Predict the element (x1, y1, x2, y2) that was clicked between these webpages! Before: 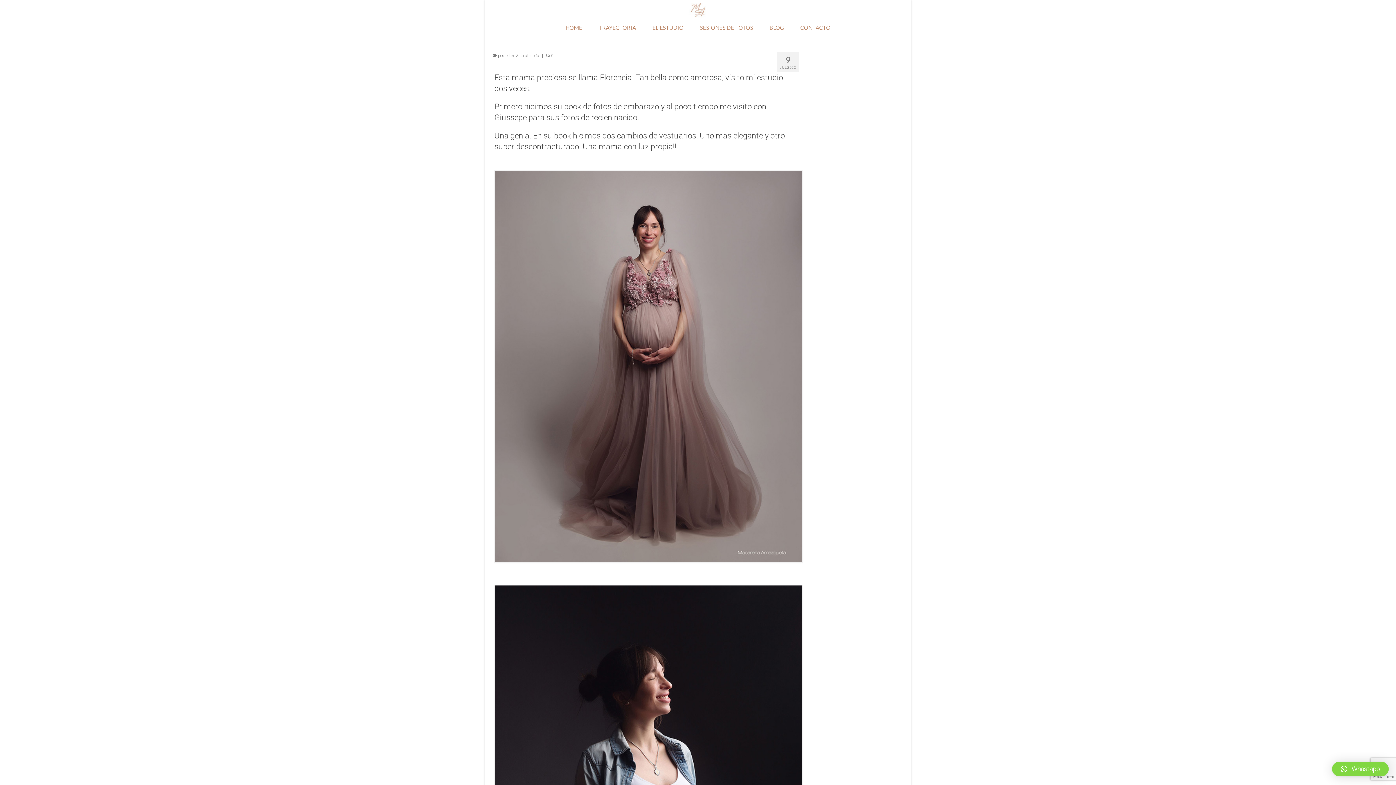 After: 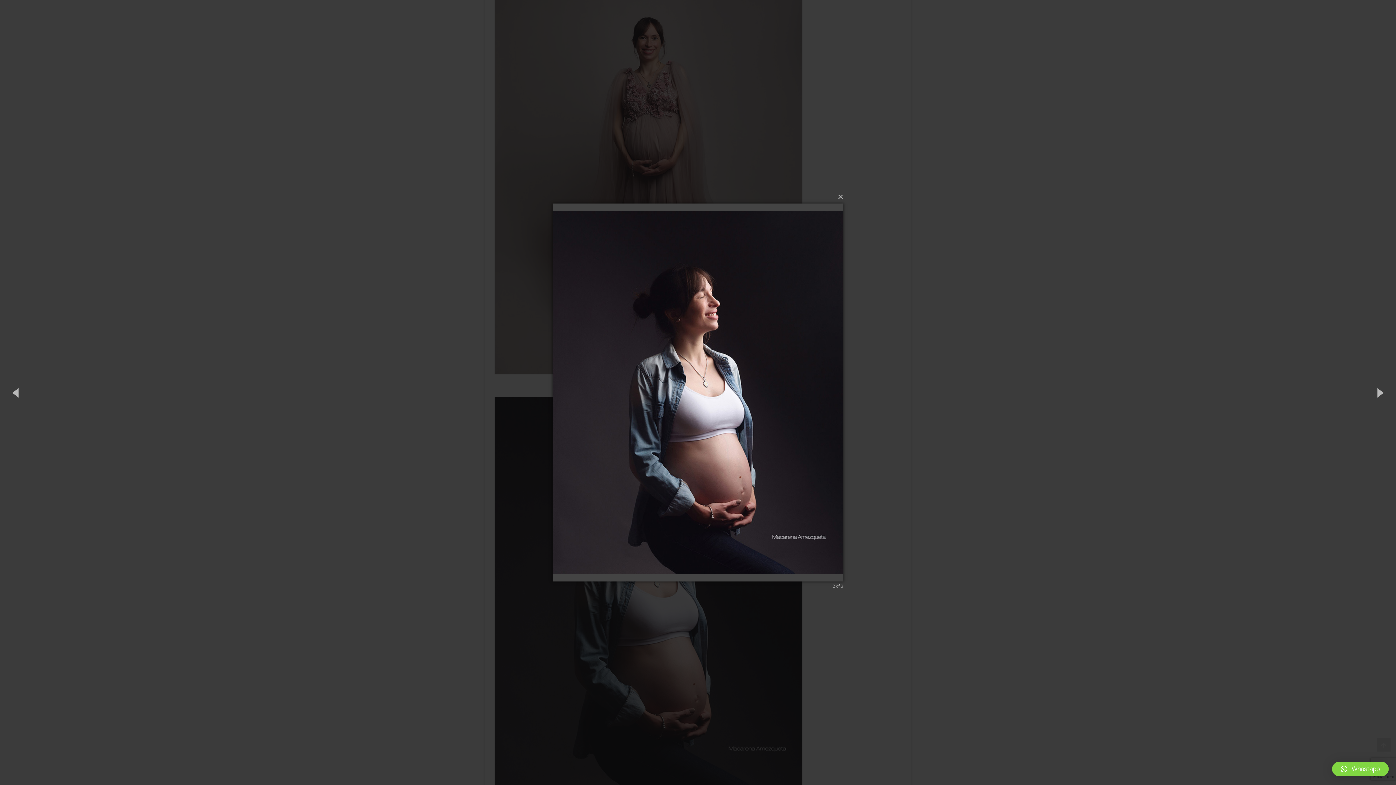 Action: bbox: (490, 581, 799, 974)